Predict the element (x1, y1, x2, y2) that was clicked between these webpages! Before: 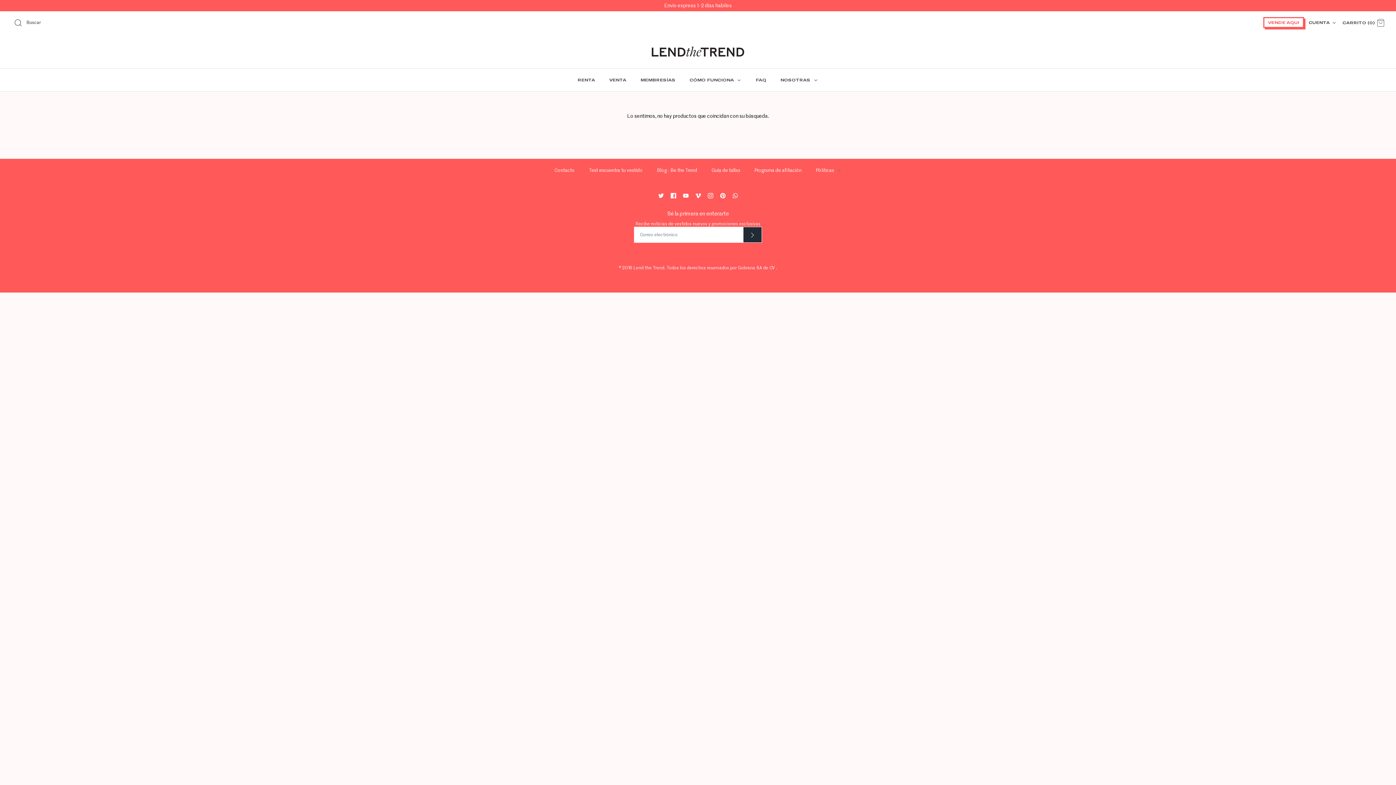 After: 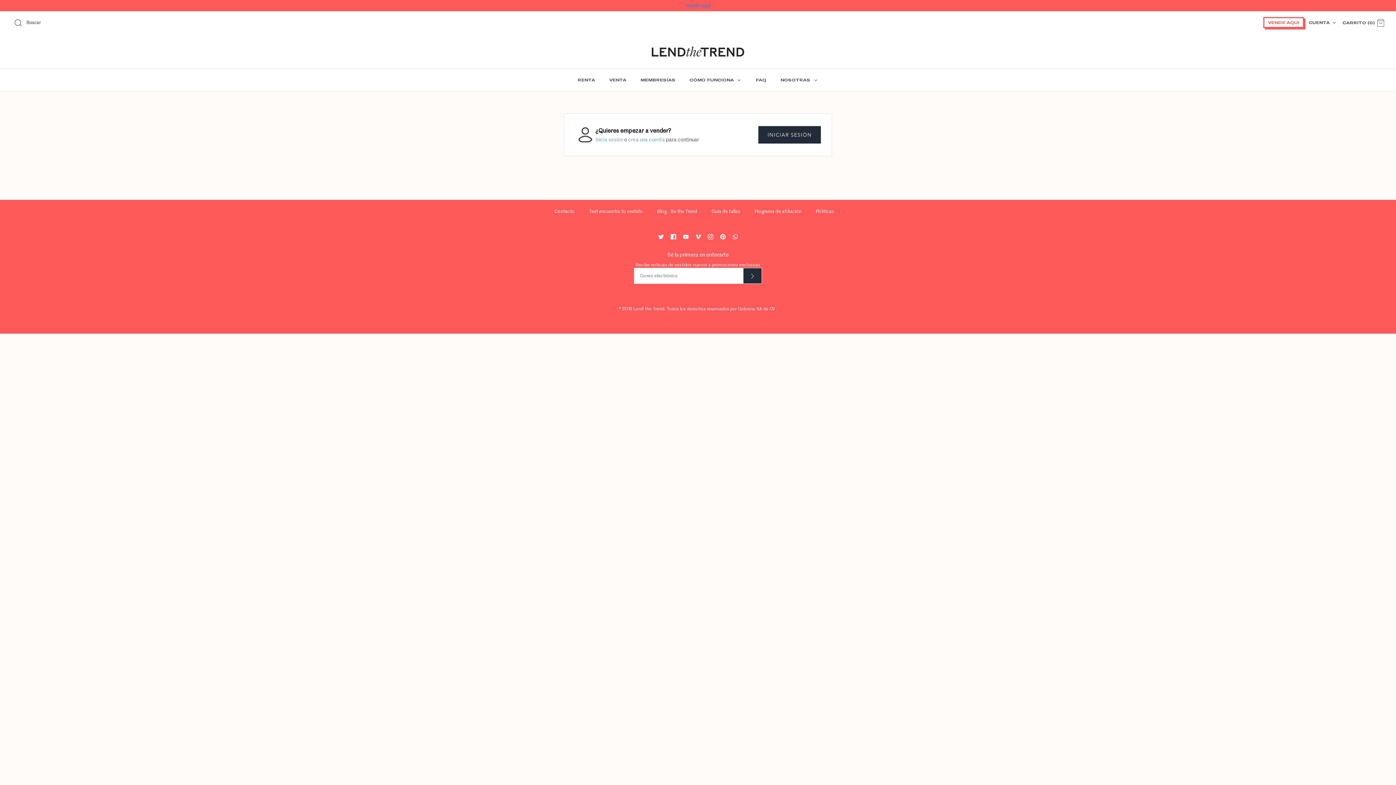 Action: label: Vende aquí bbox: (0, 1, 1396, 9)